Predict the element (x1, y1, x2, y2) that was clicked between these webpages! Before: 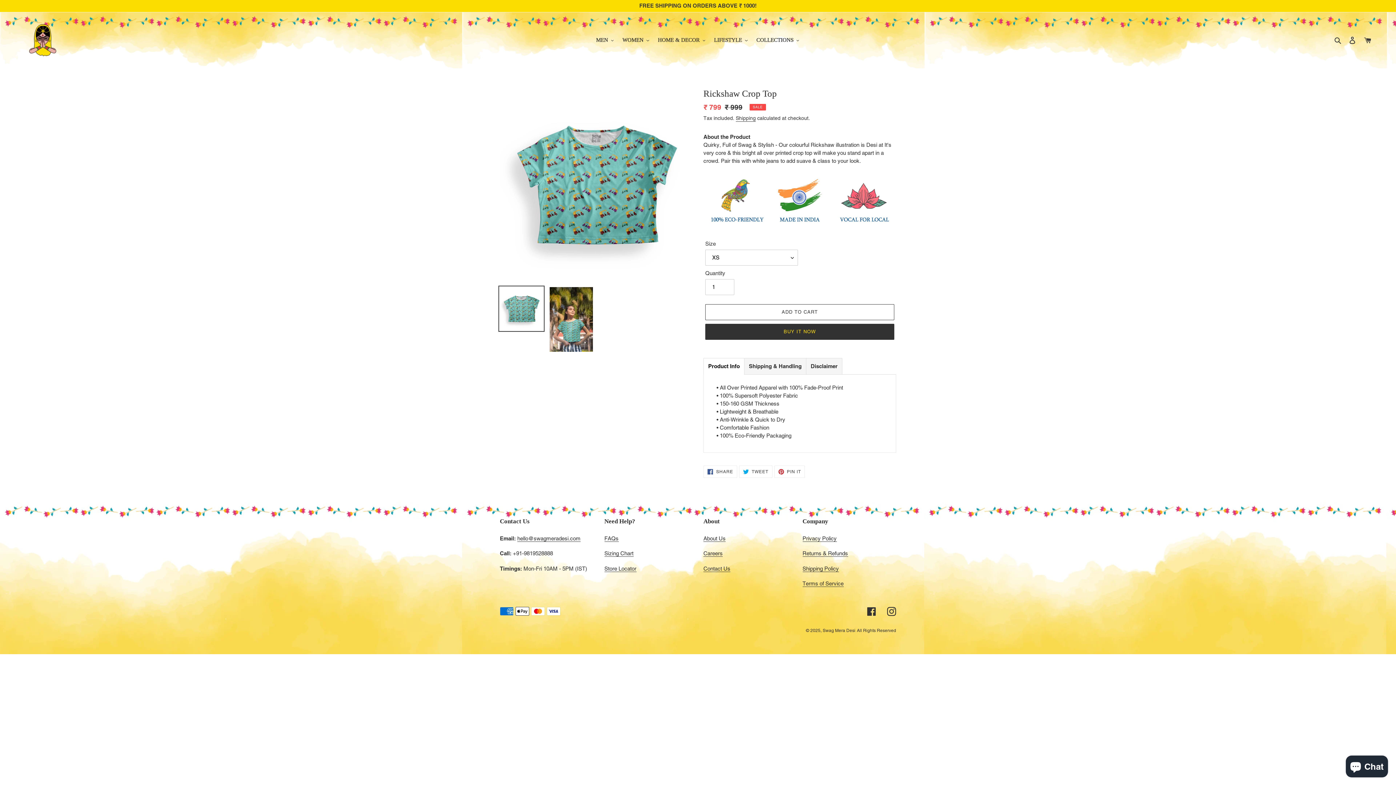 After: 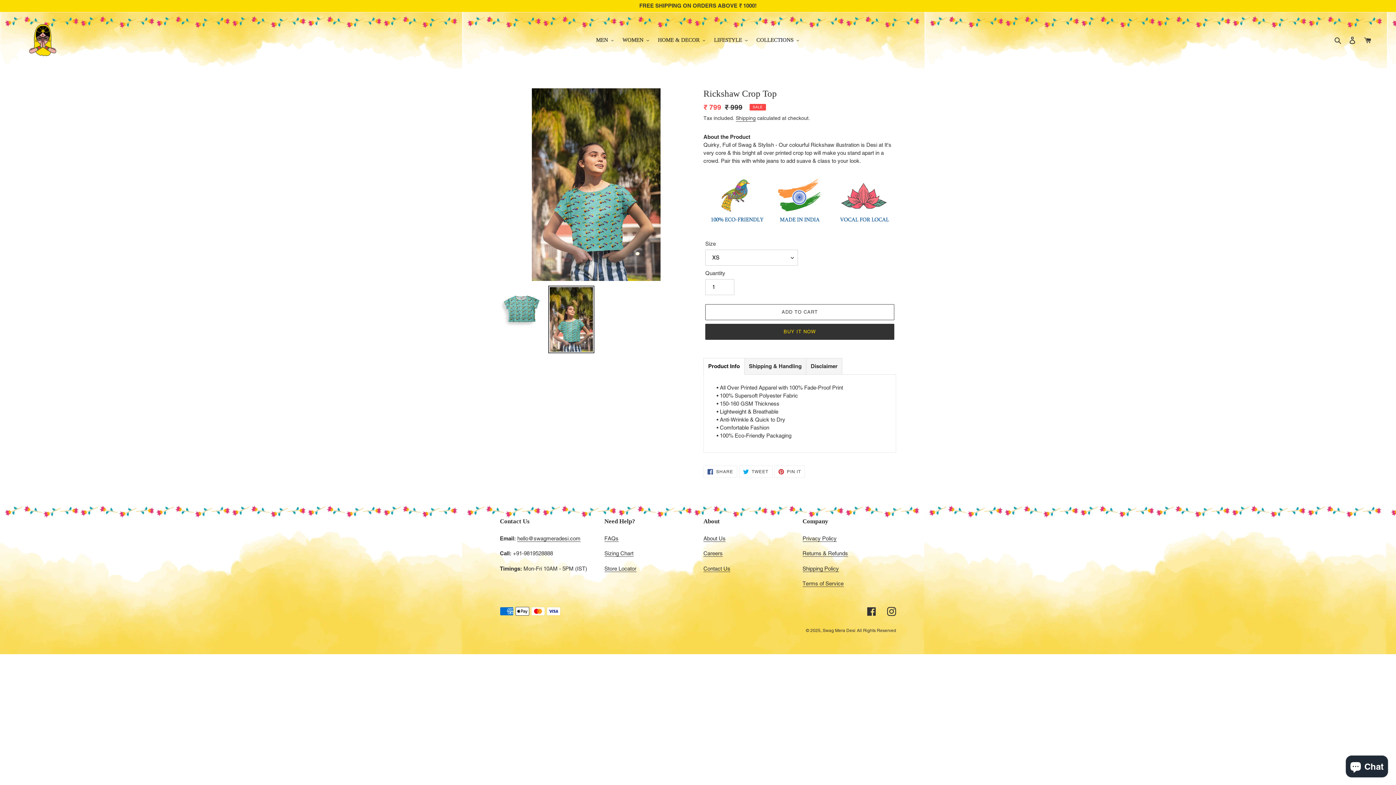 Action: bbox: (548, 285, 594, 353)